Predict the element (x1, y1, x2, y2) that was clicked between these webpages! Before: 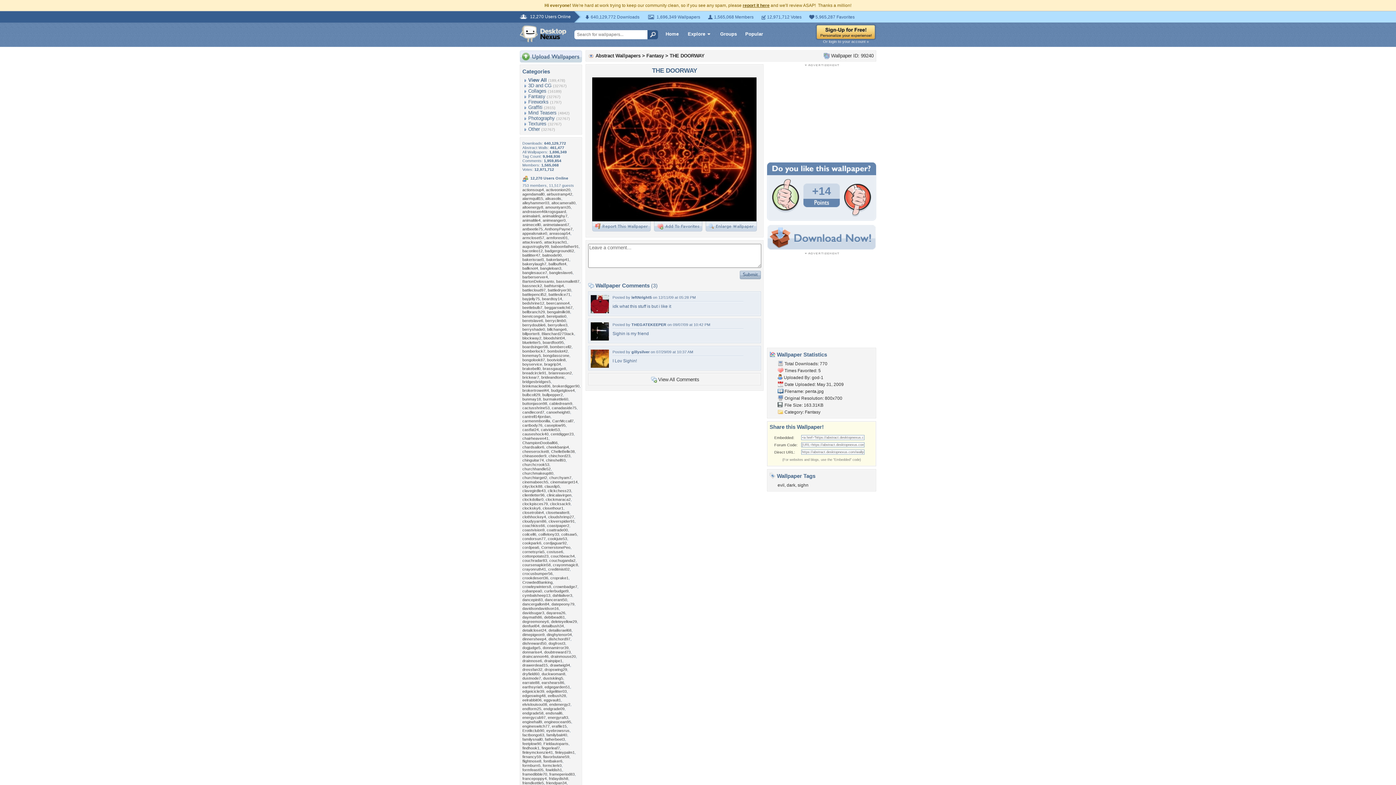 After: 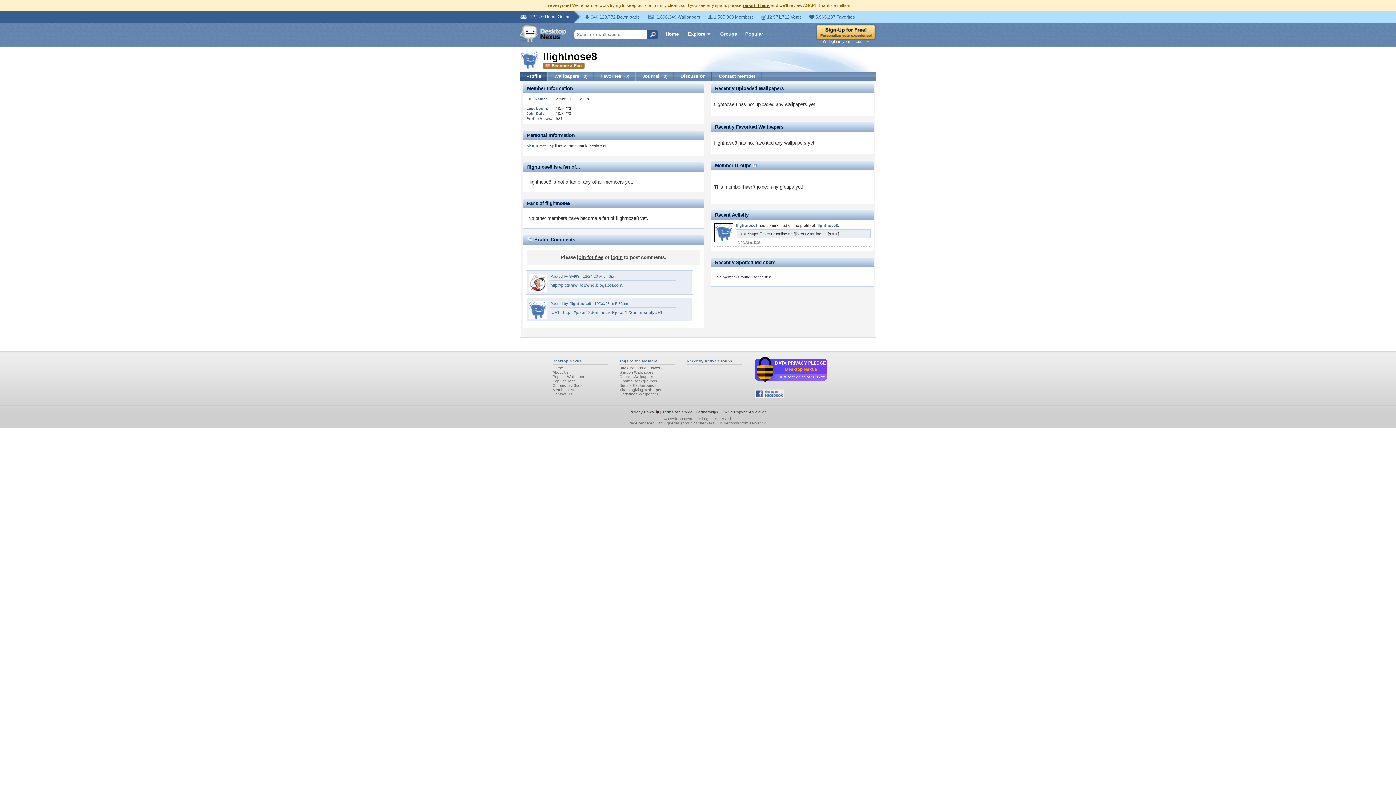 Action: label: flightnose8 bbox: (522, 759, 541, 763)